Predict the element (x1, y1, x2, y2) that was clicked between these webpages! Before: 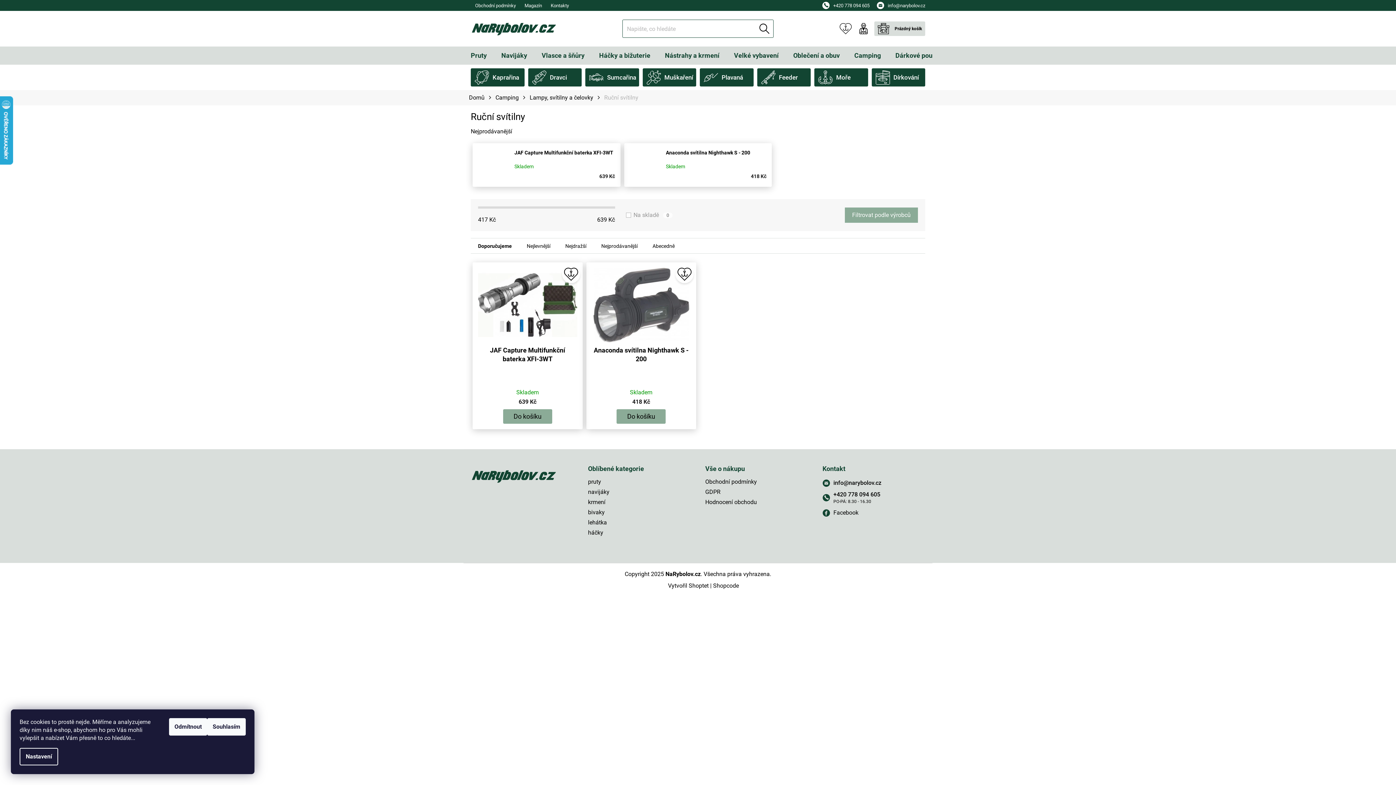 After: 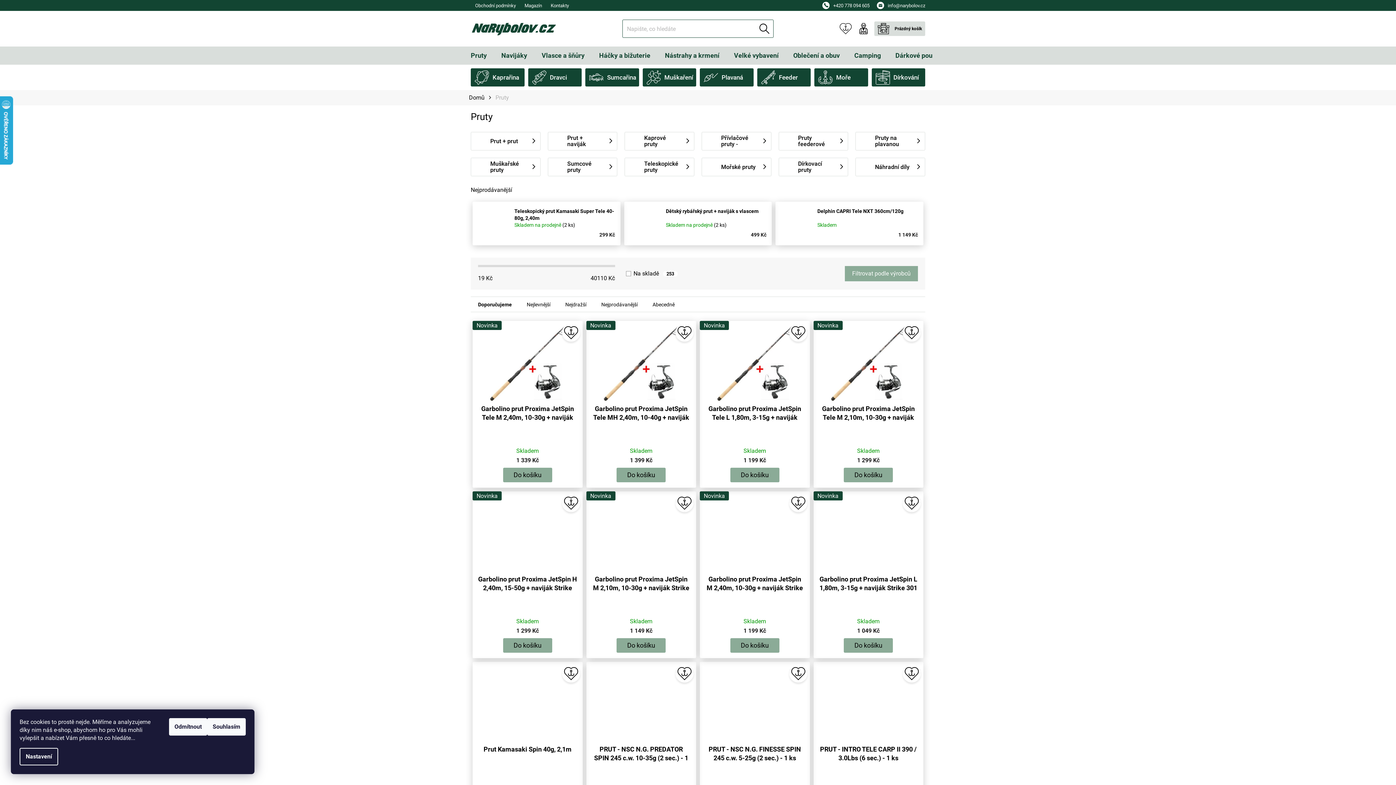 Action: label: pruty bbox: (588, 478, 601, 486)